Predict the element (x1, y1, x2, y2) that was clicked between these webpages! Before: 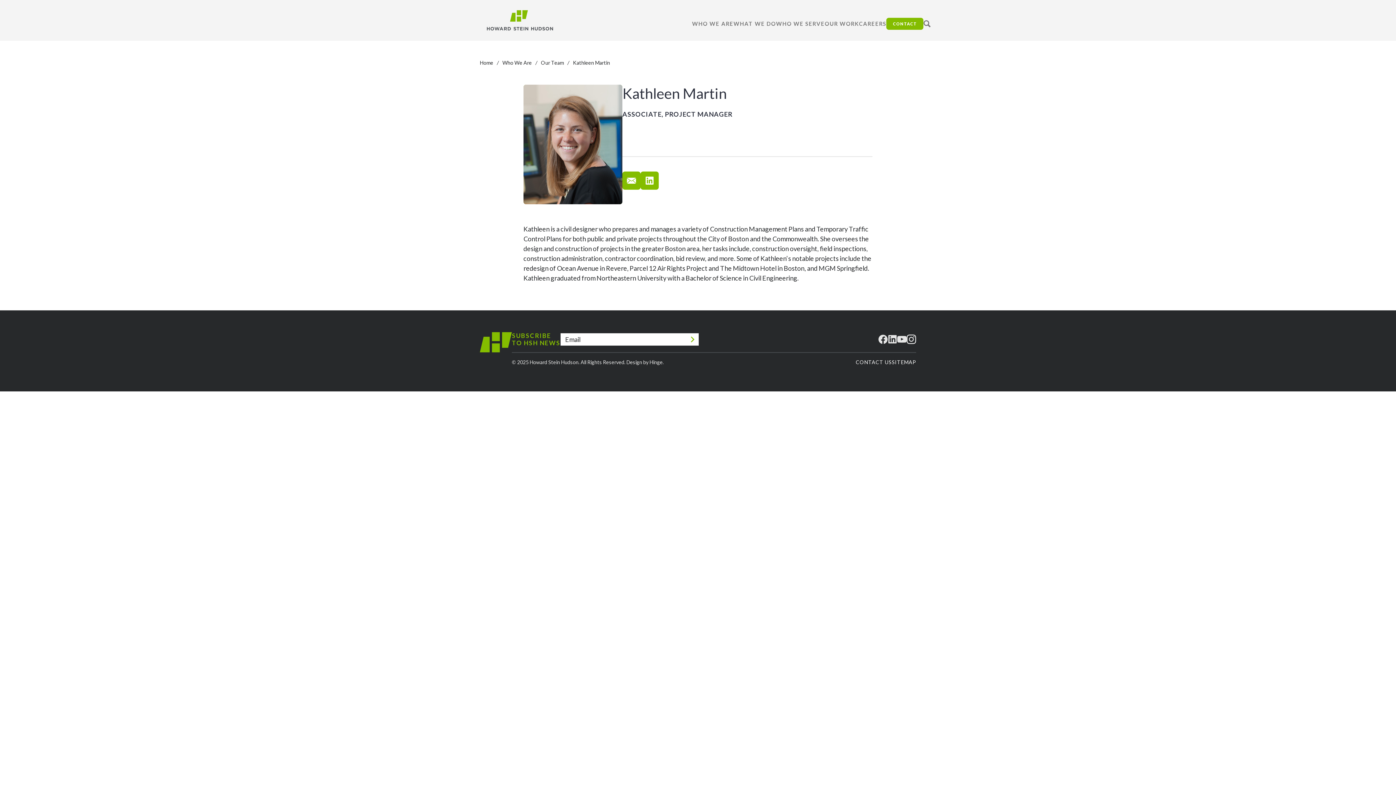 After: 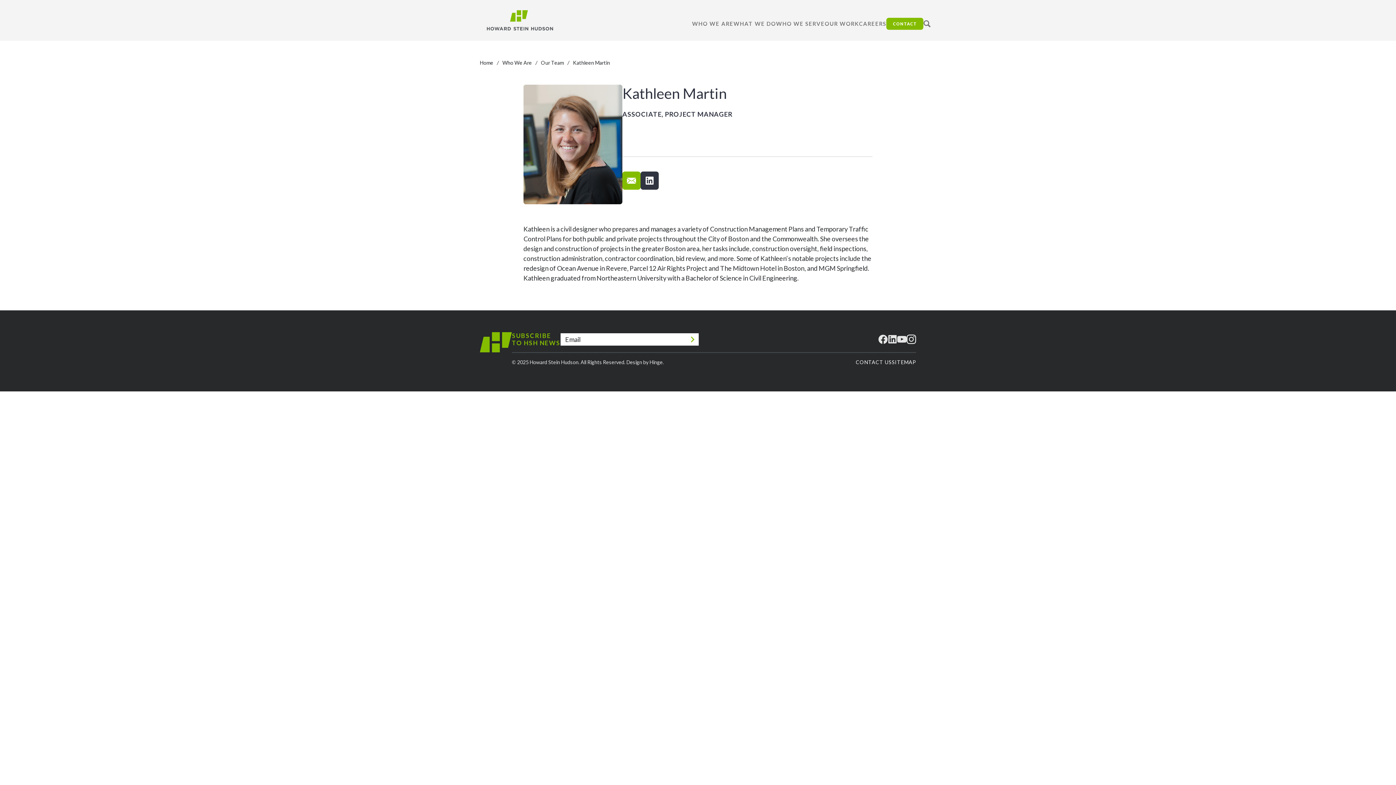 Action: bbox: (640, 171, 658, 189)